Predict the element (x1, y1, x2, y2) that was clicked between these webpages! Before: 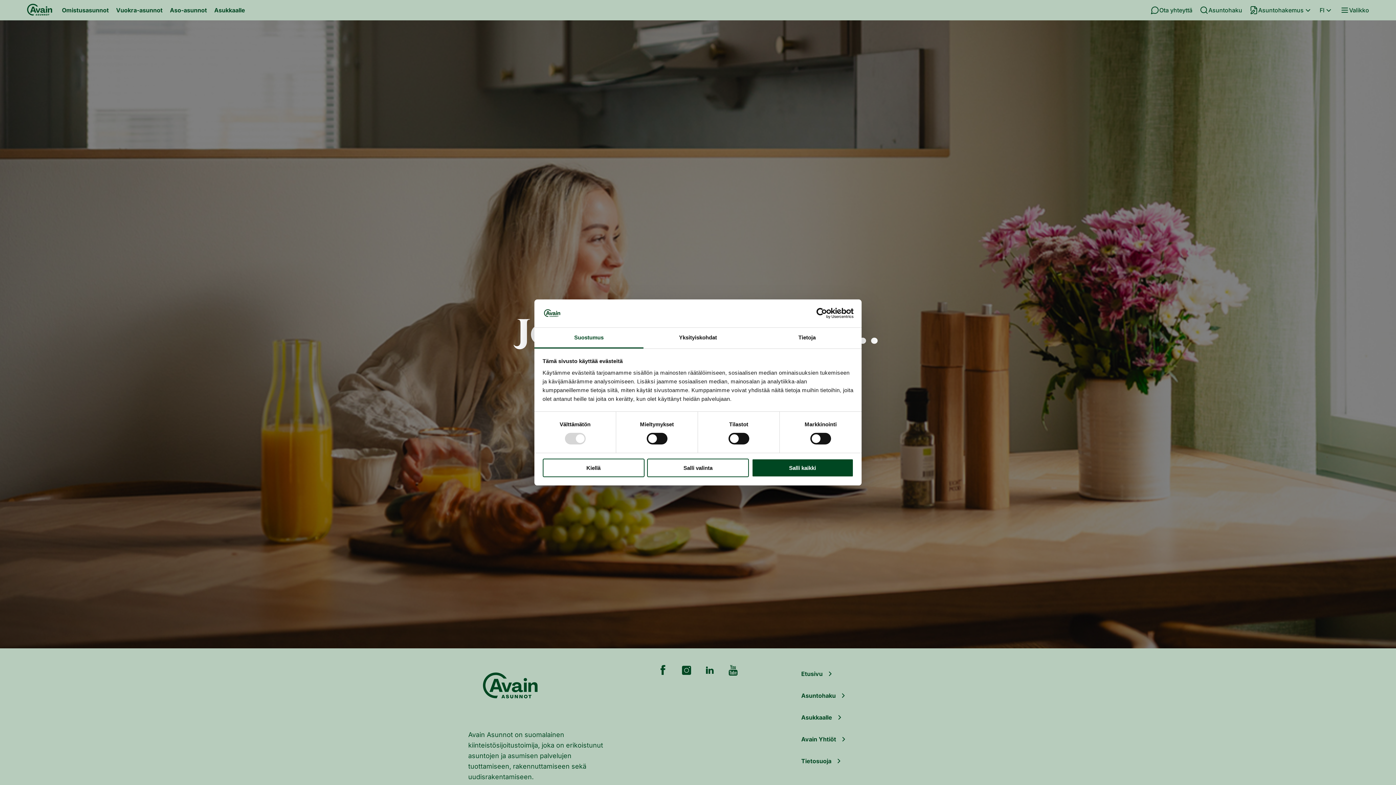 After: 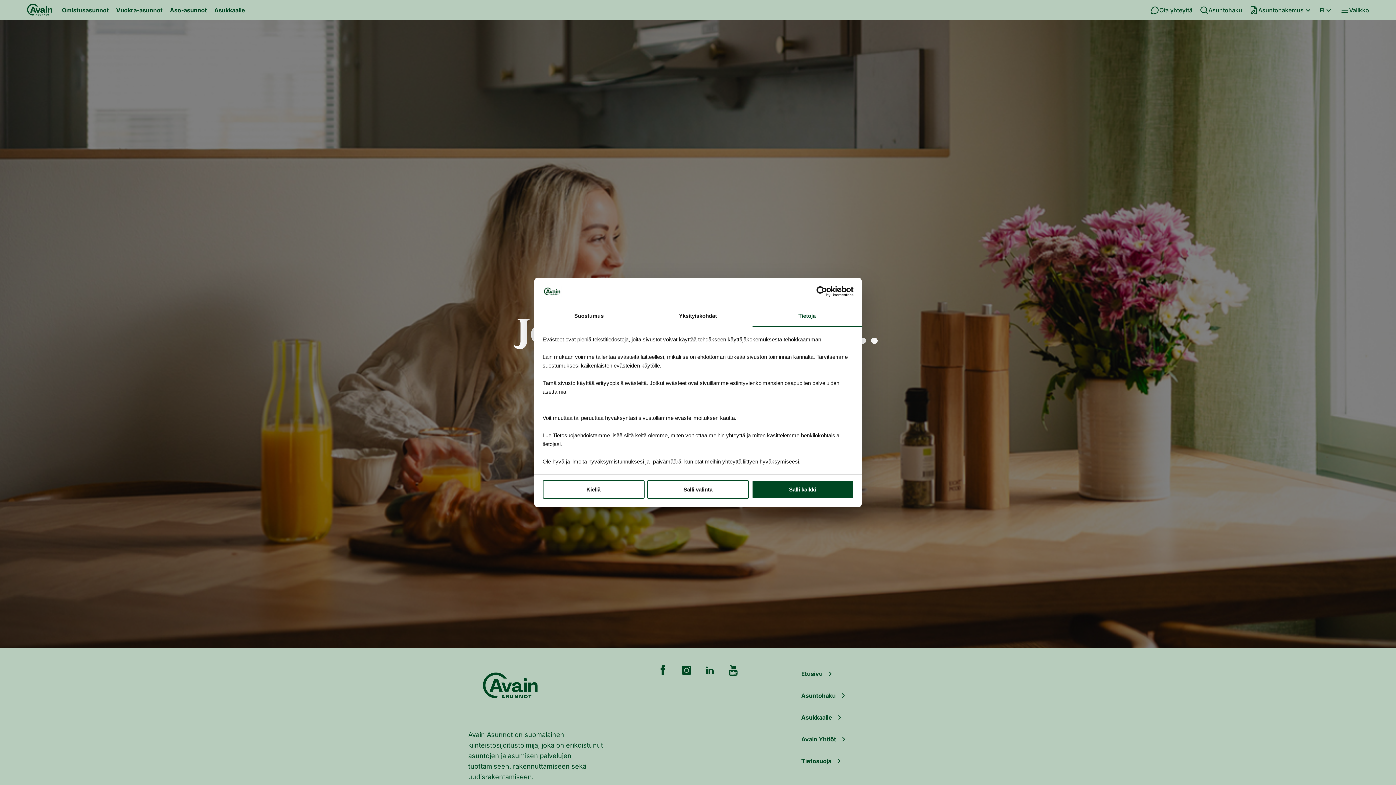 Action: bbox: (752, 327, 861, 348) label: Tietoja